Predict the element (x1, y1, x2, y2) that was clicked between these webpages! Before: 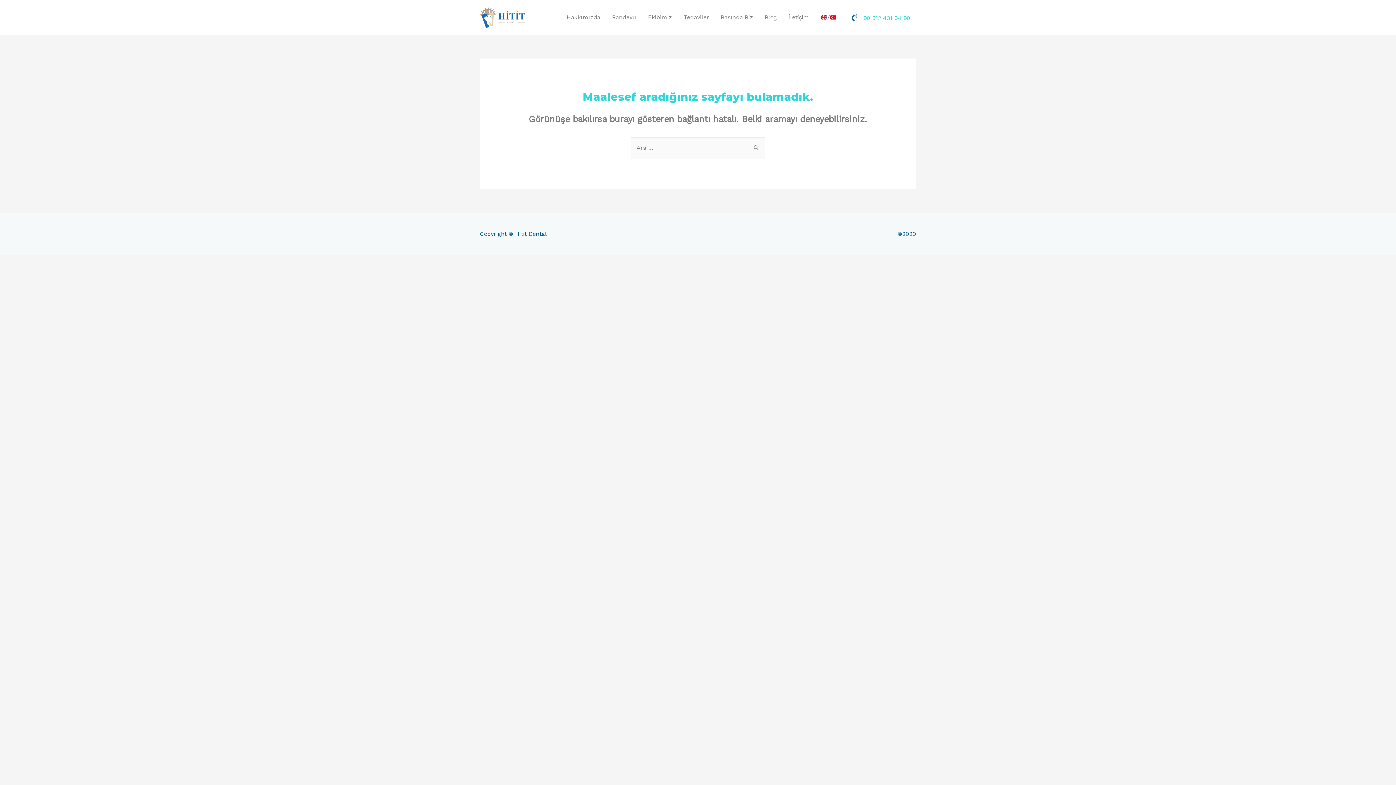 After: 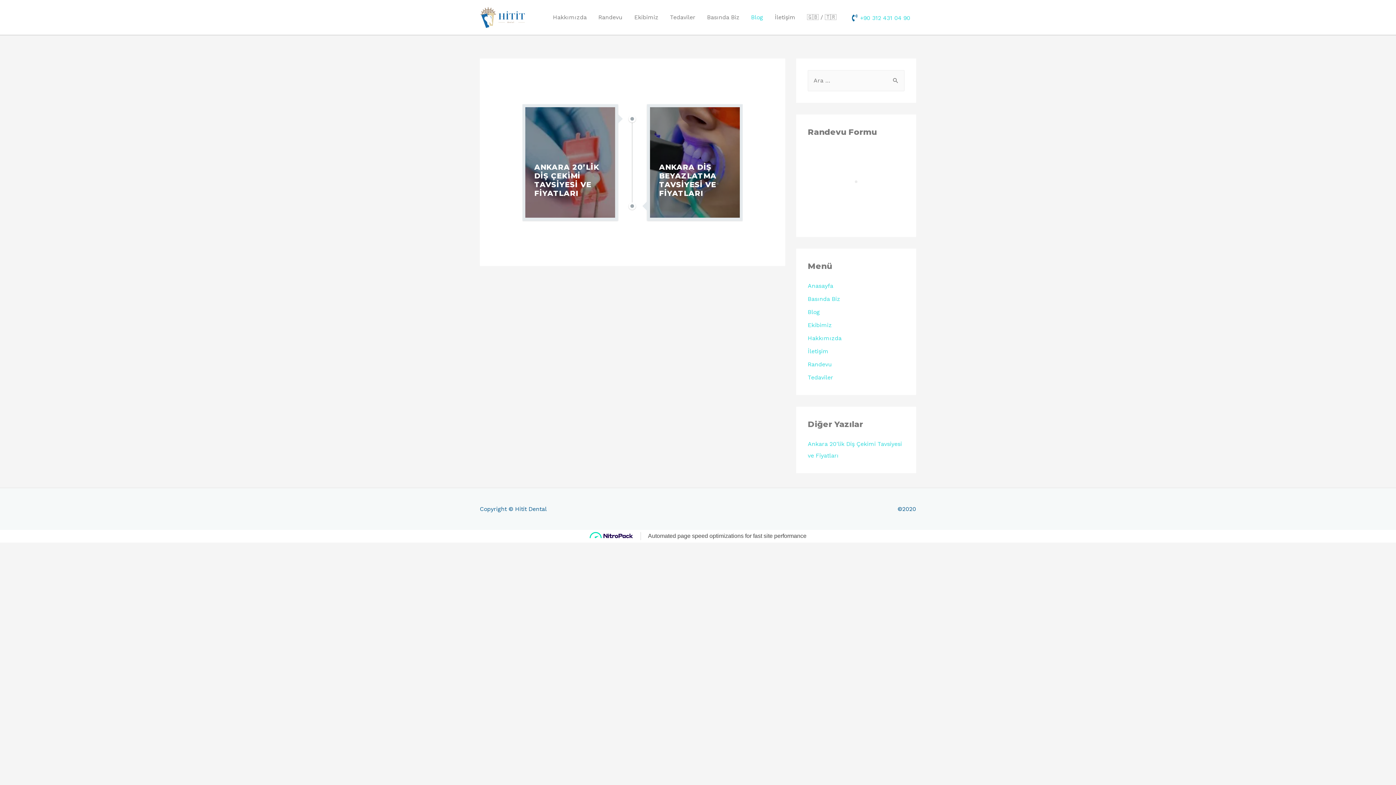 Action: label: Blog bbox: (759, 5, 782, 29)